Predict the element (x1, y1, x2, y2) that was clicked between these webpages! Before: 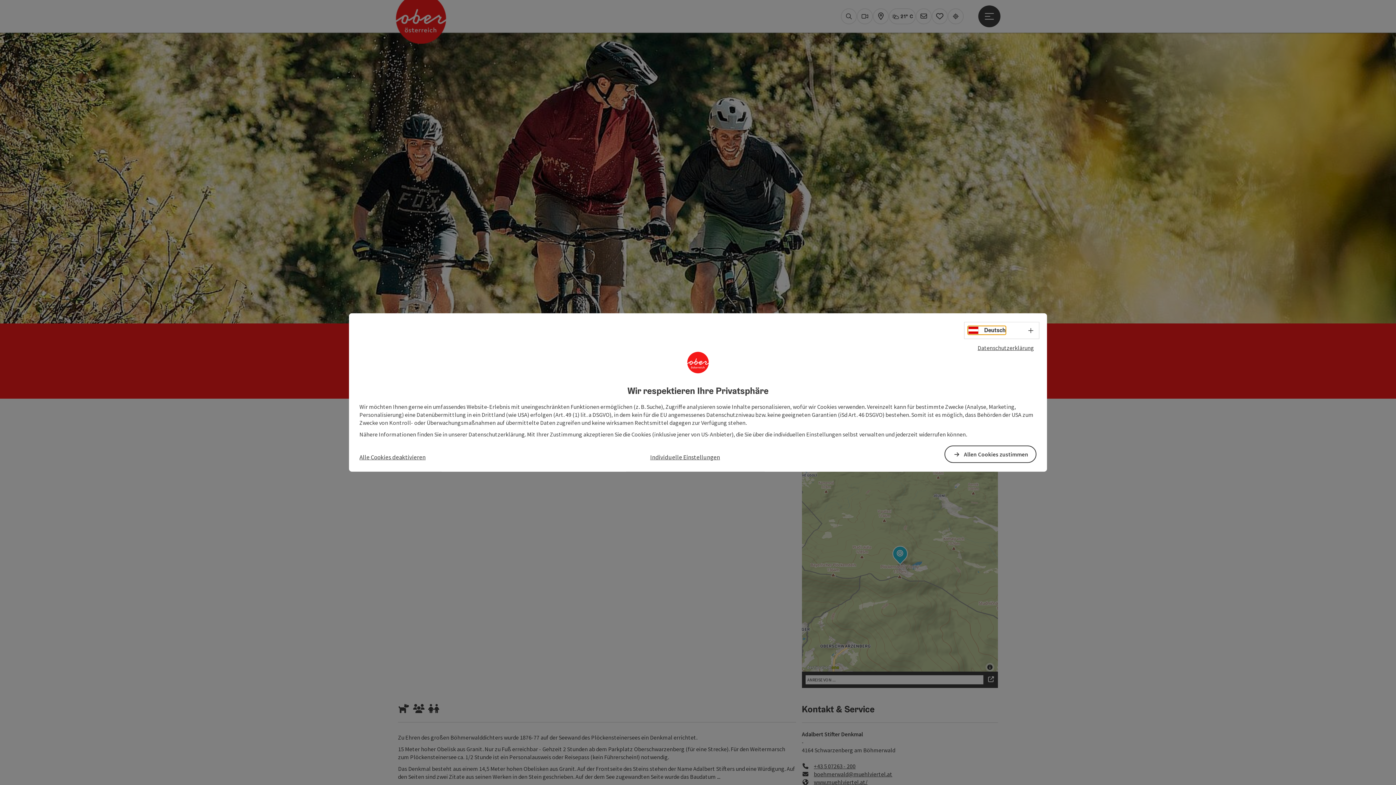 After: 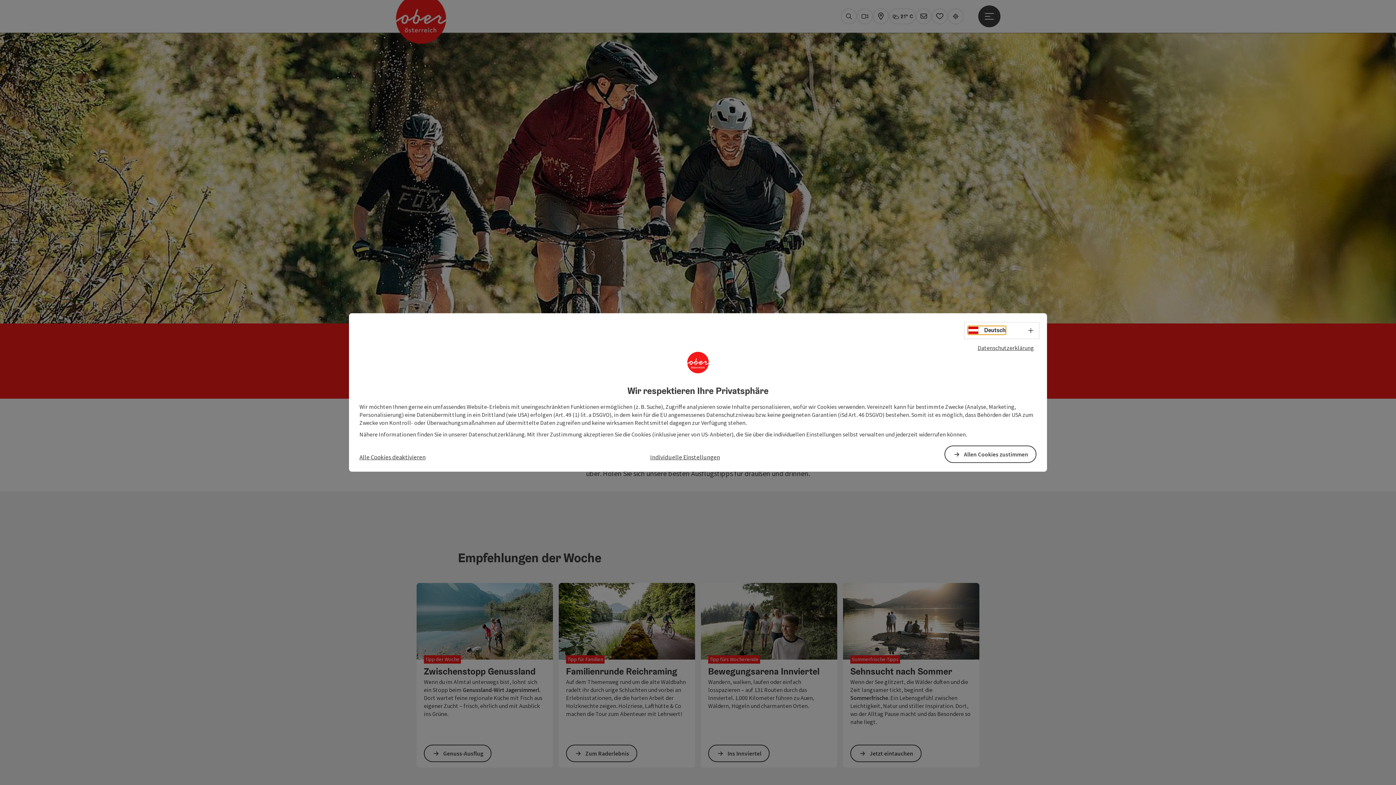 Action: bbox: (968, 326, 1005, 334) label: Deutsch